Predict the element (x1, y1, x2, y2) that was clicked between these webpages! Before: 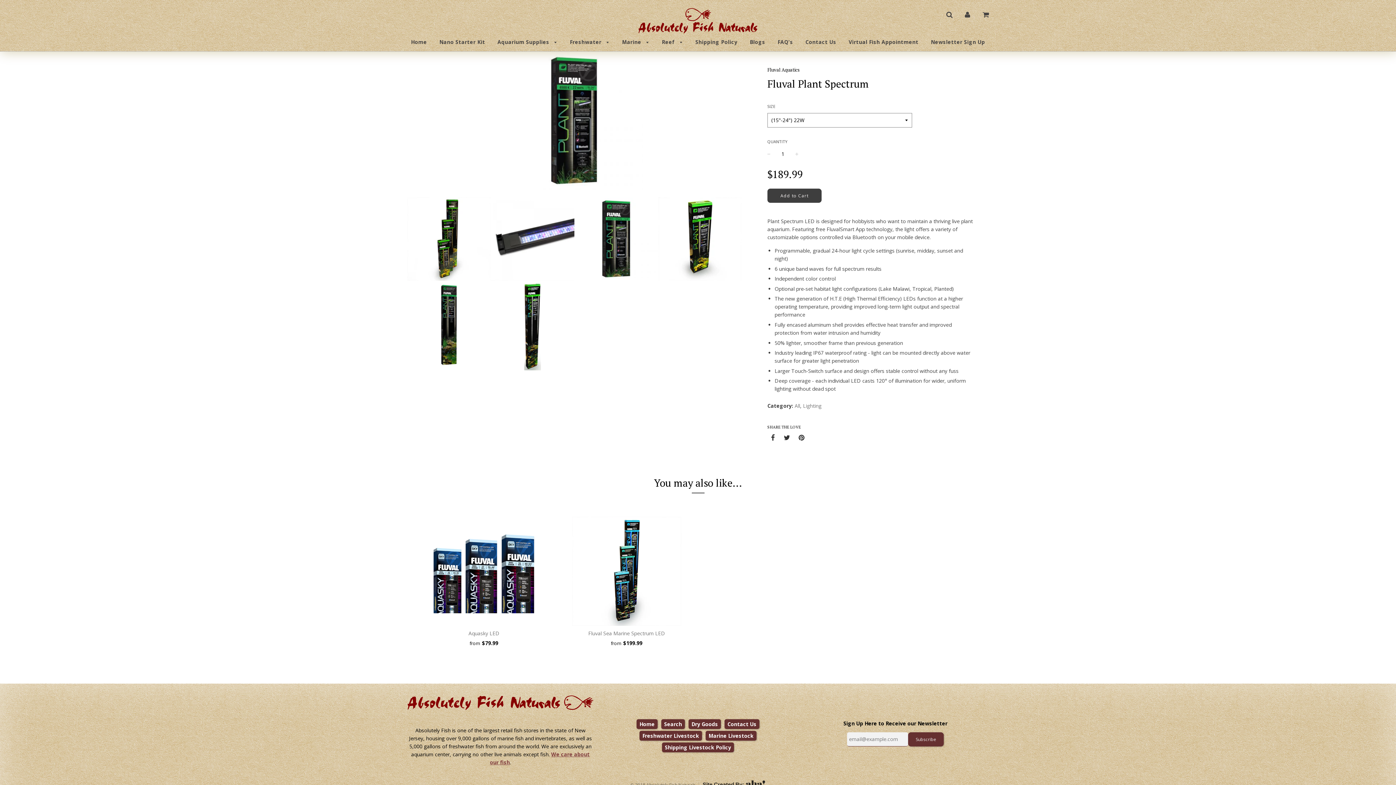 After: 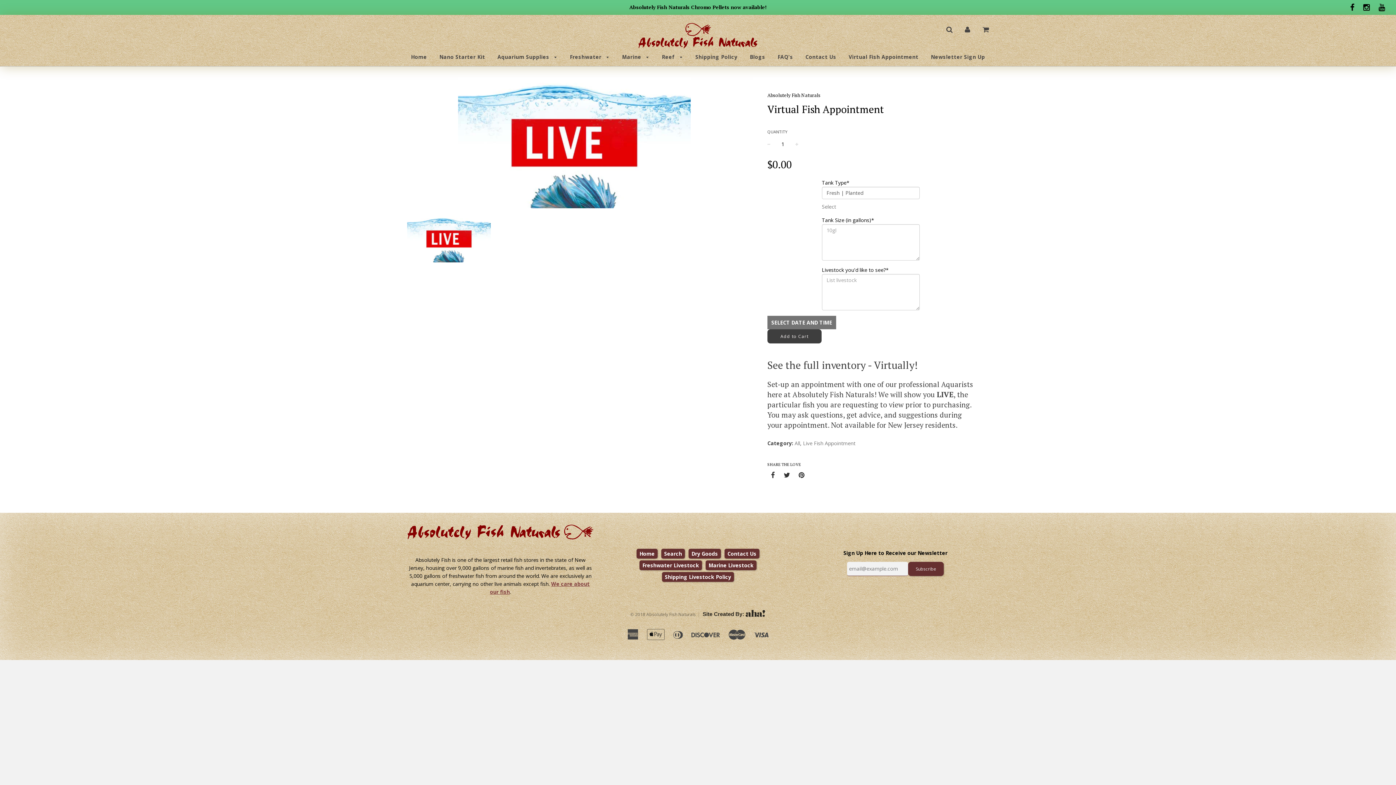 Action: label: Virtual Fish Appointment bbox: (843, 34, 924, 50)